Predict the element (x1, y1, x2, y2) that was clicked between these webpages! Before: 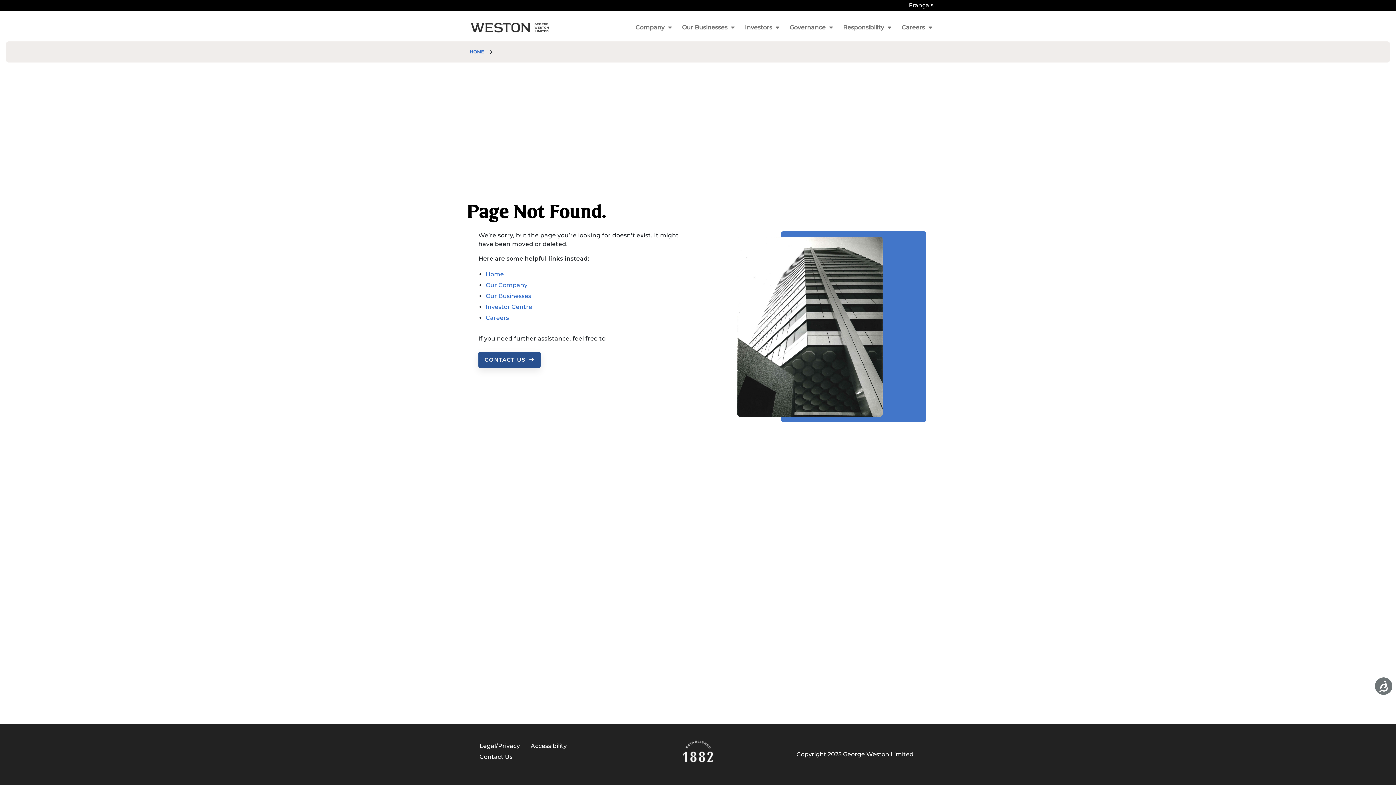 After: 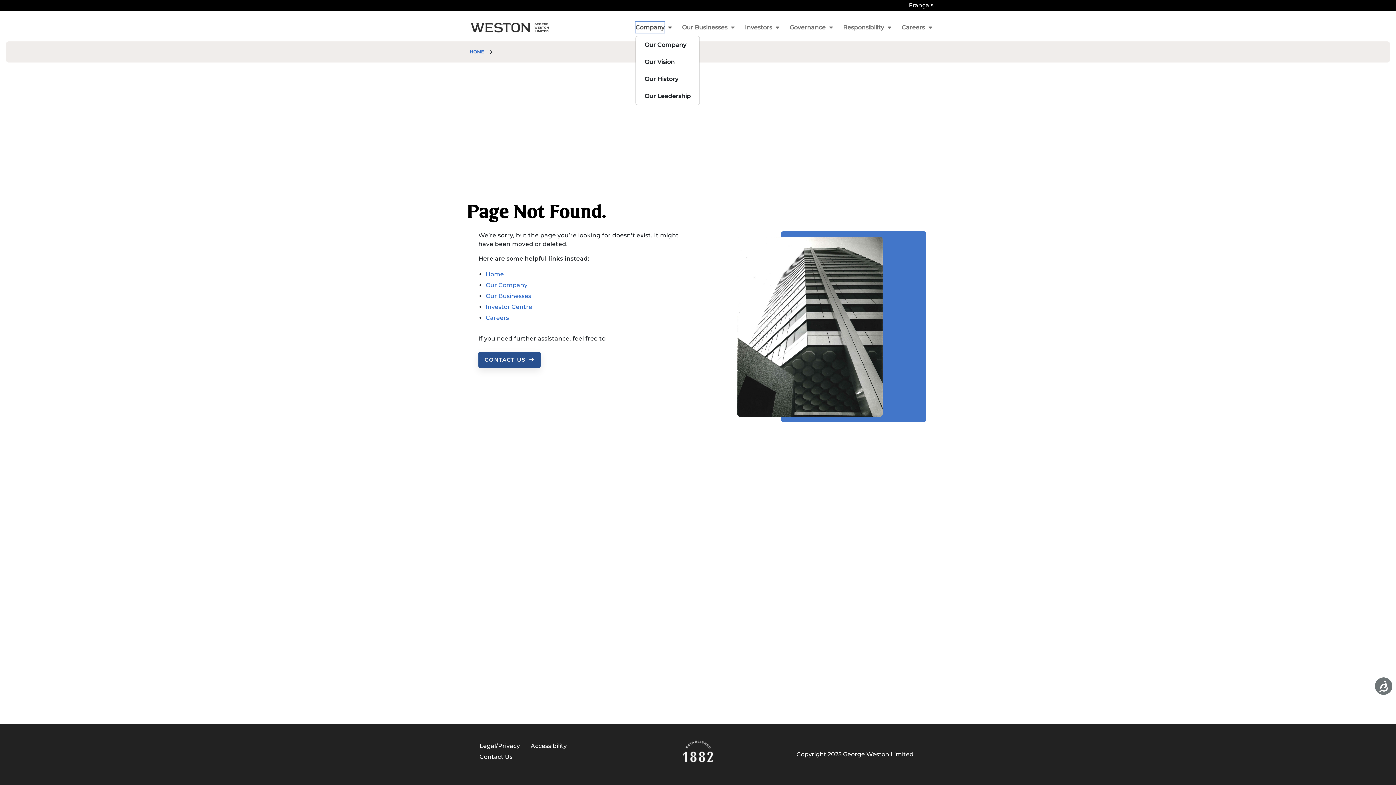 Action: label: Company bbox: (635, 21, 664, 33)